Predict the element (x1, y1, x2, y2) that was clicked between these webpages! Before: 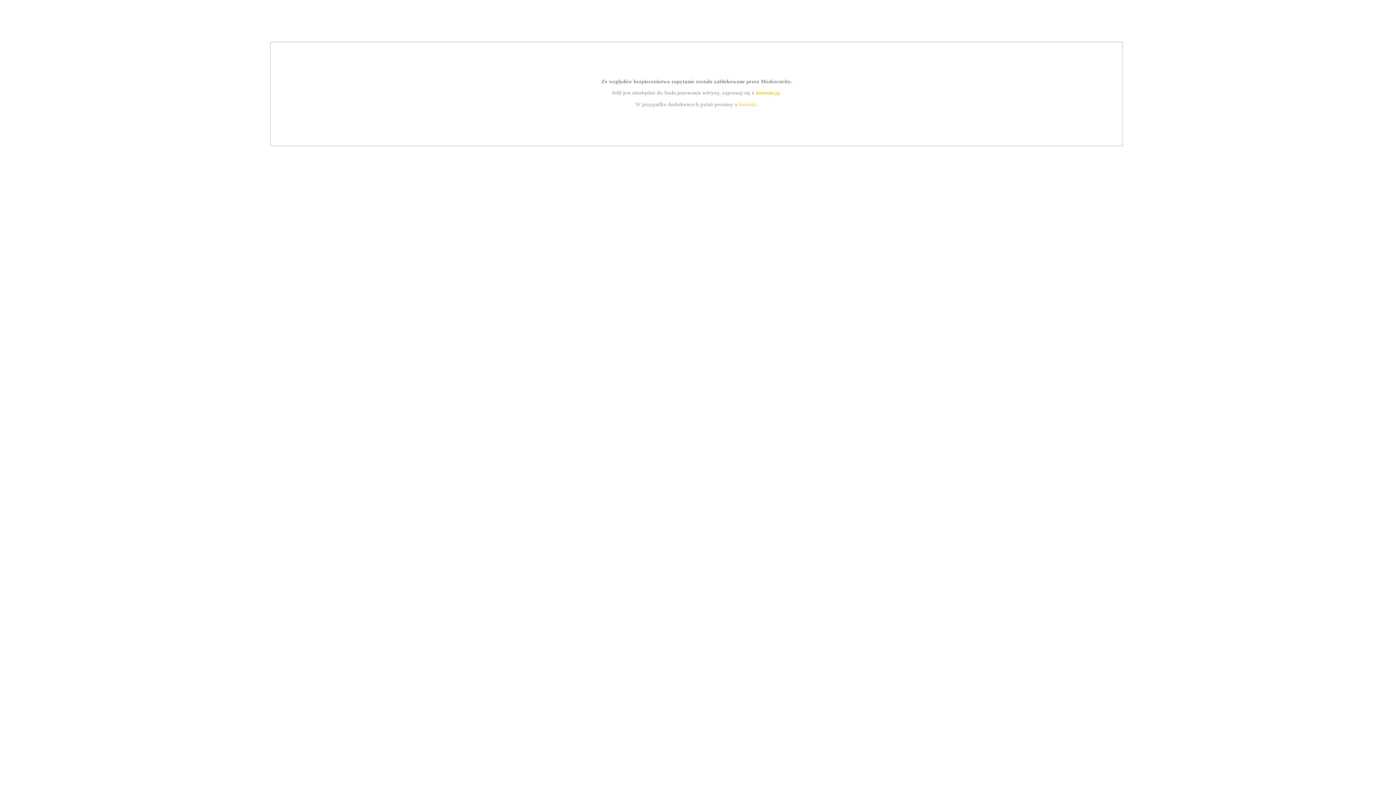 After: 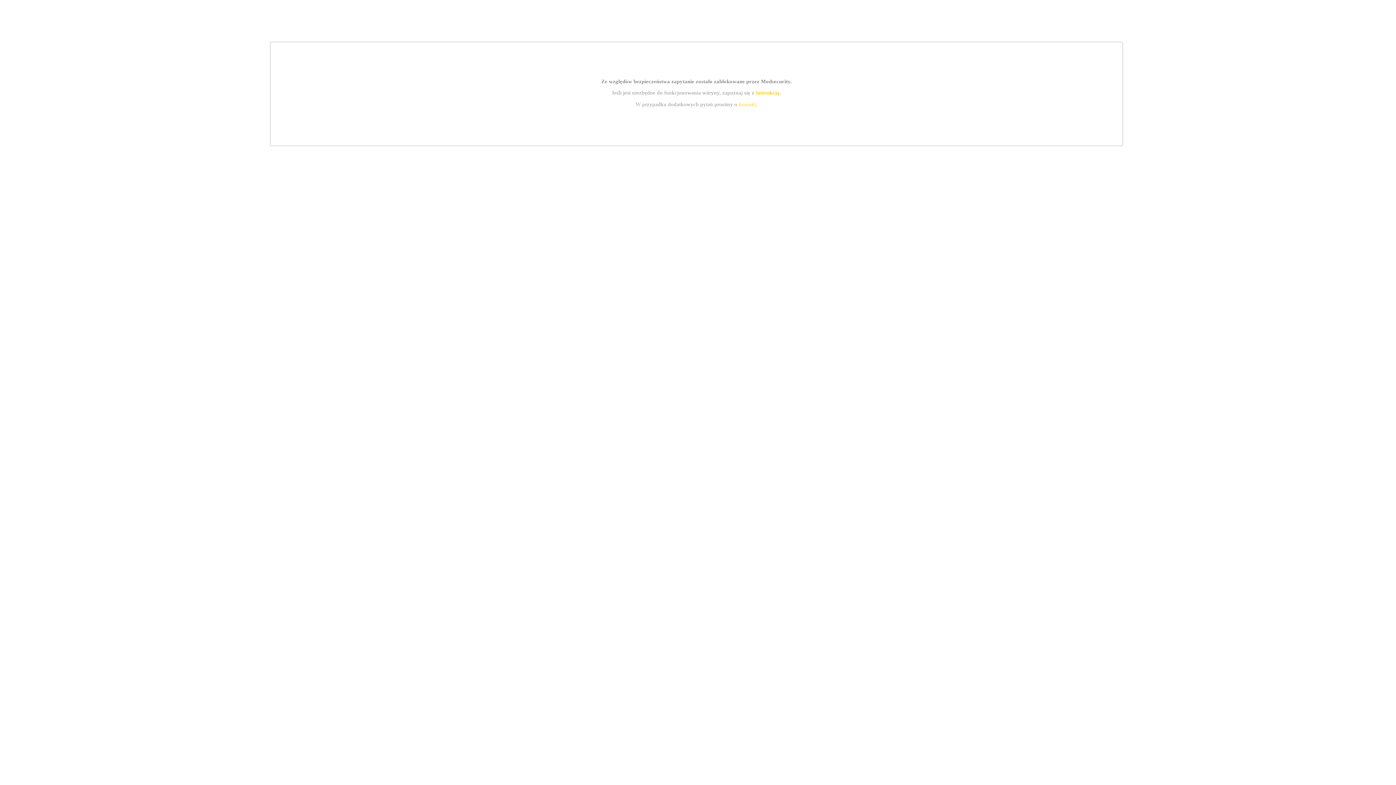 Action: bbox: (739, 101, 756, 107) label: kontakt